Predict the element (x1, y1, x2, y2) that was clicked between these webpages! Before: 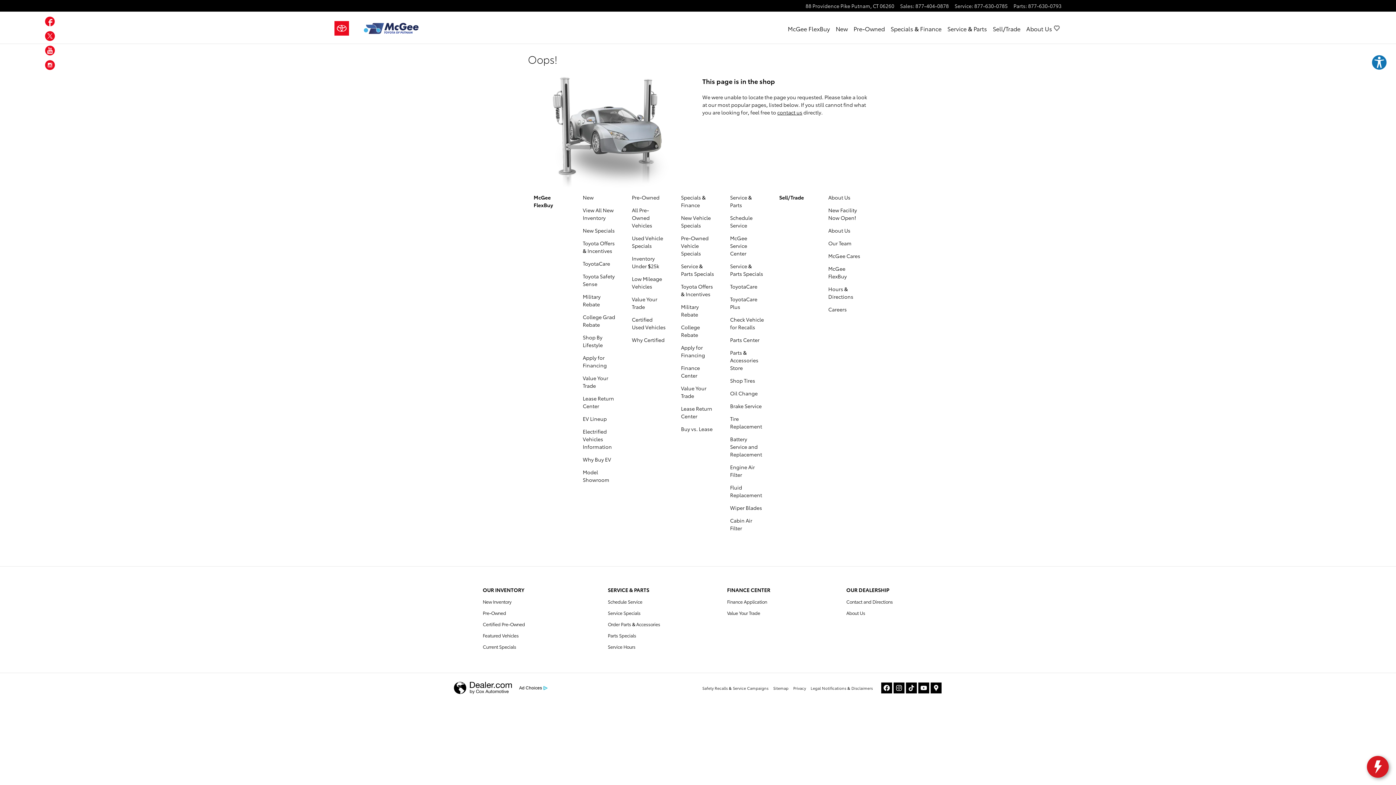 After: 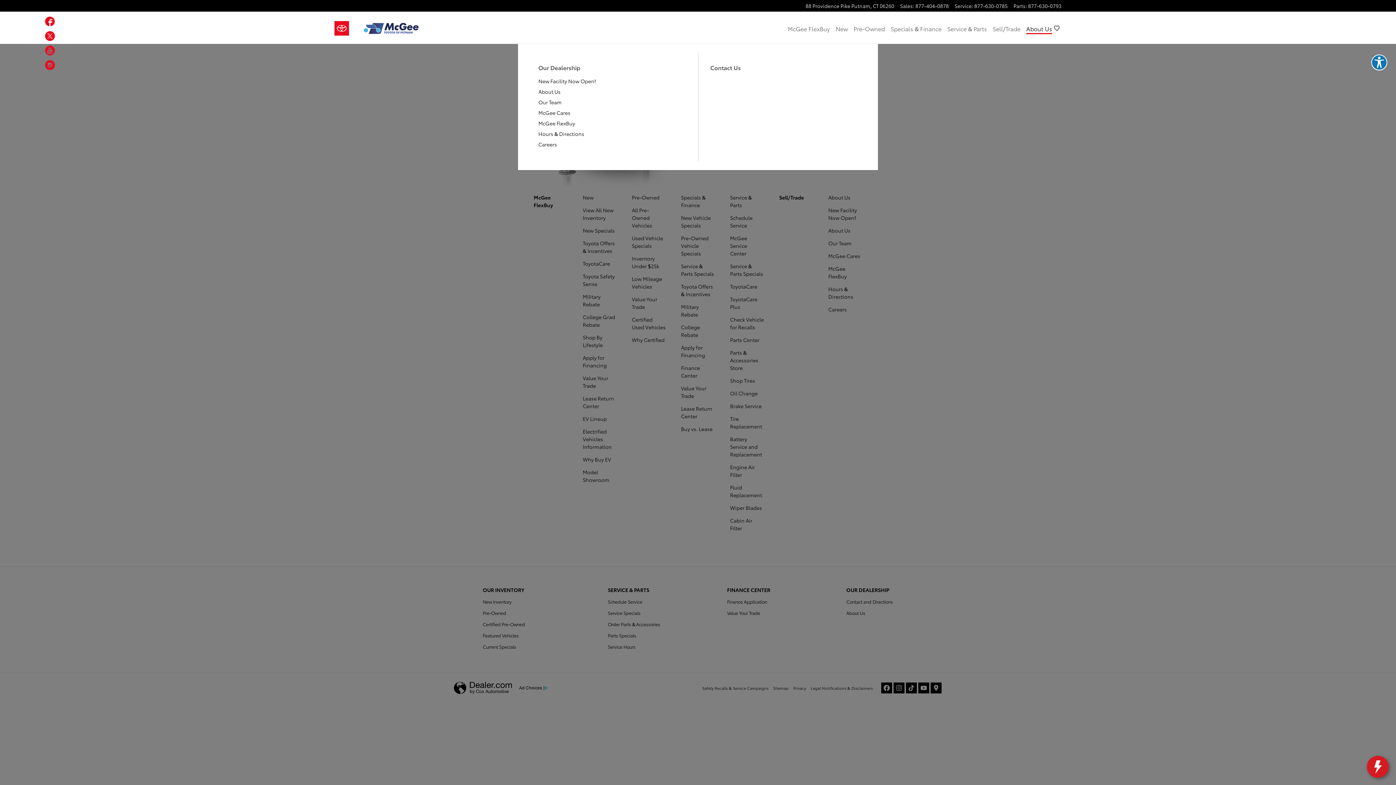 Action: bbox: (1026, 22, 1052, 34) label: About Us